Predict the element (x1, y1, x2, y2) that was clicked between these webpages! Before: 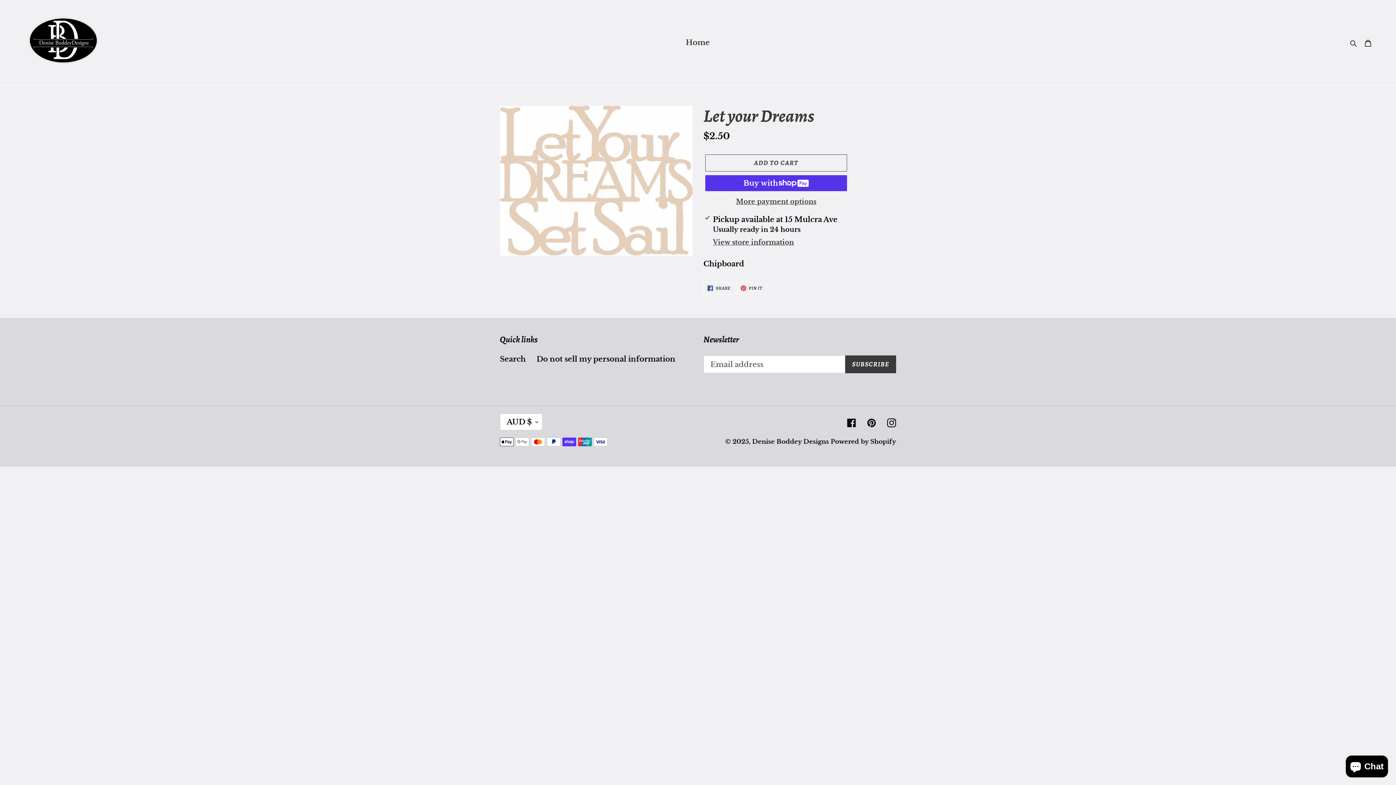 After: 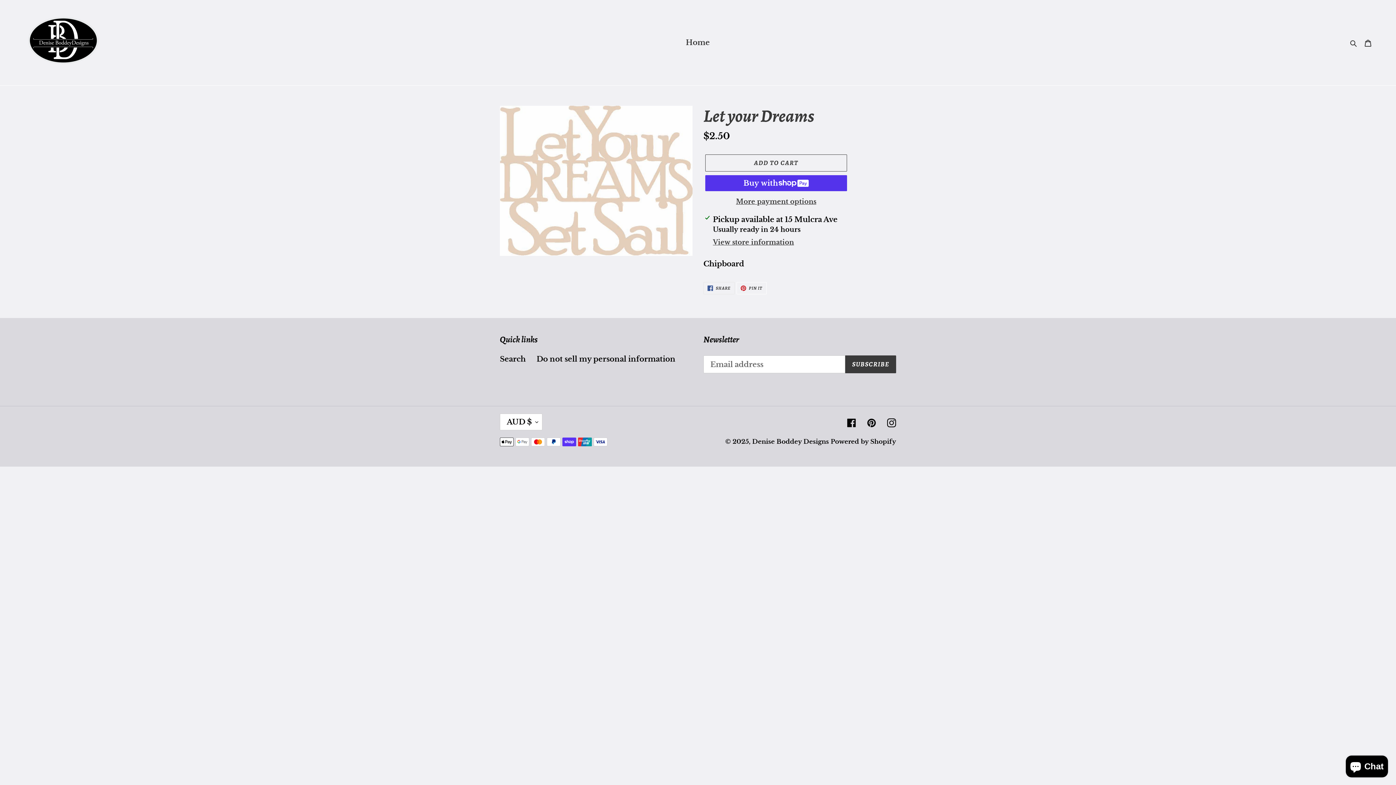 Action: label:  SHARE
SHARE ON FACEBOOK bbox: (703, 282, 734, 294)